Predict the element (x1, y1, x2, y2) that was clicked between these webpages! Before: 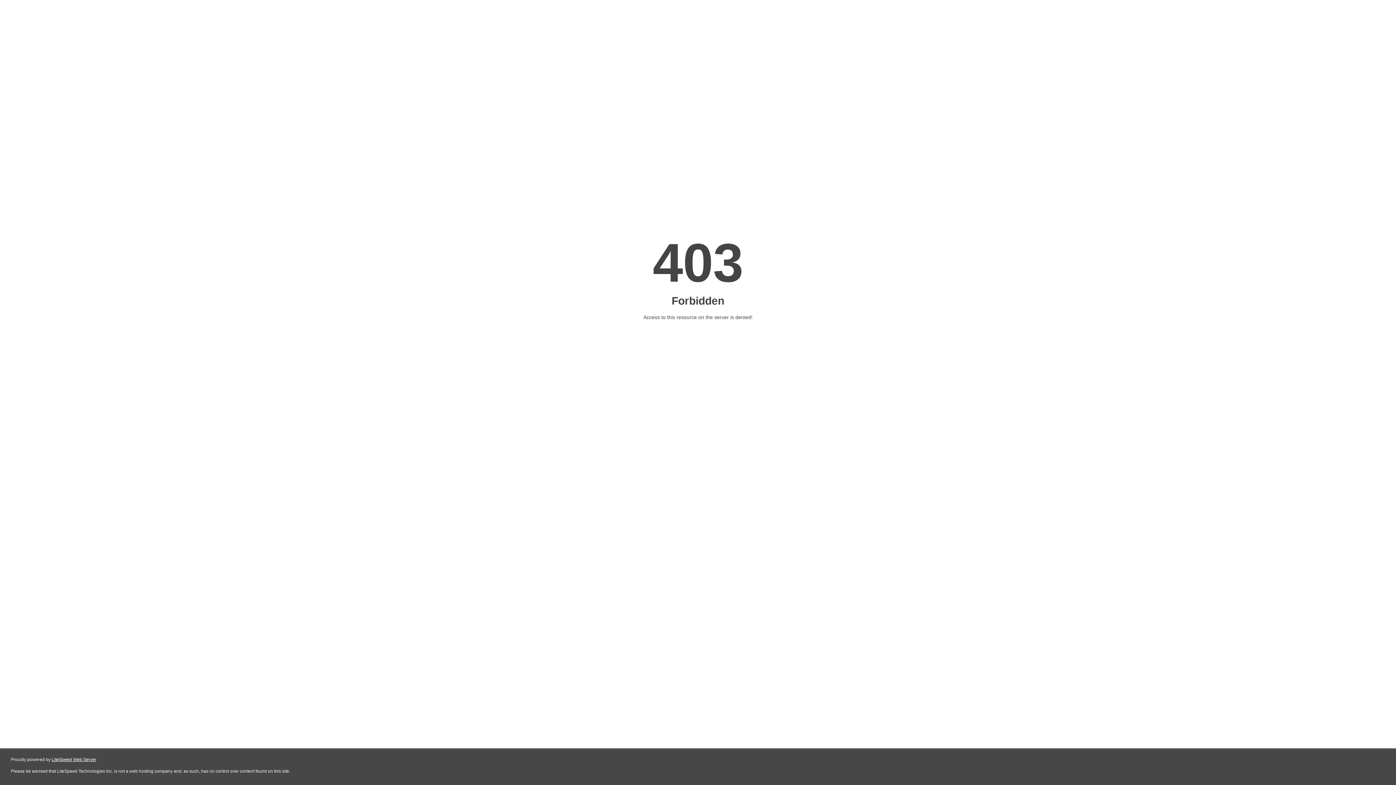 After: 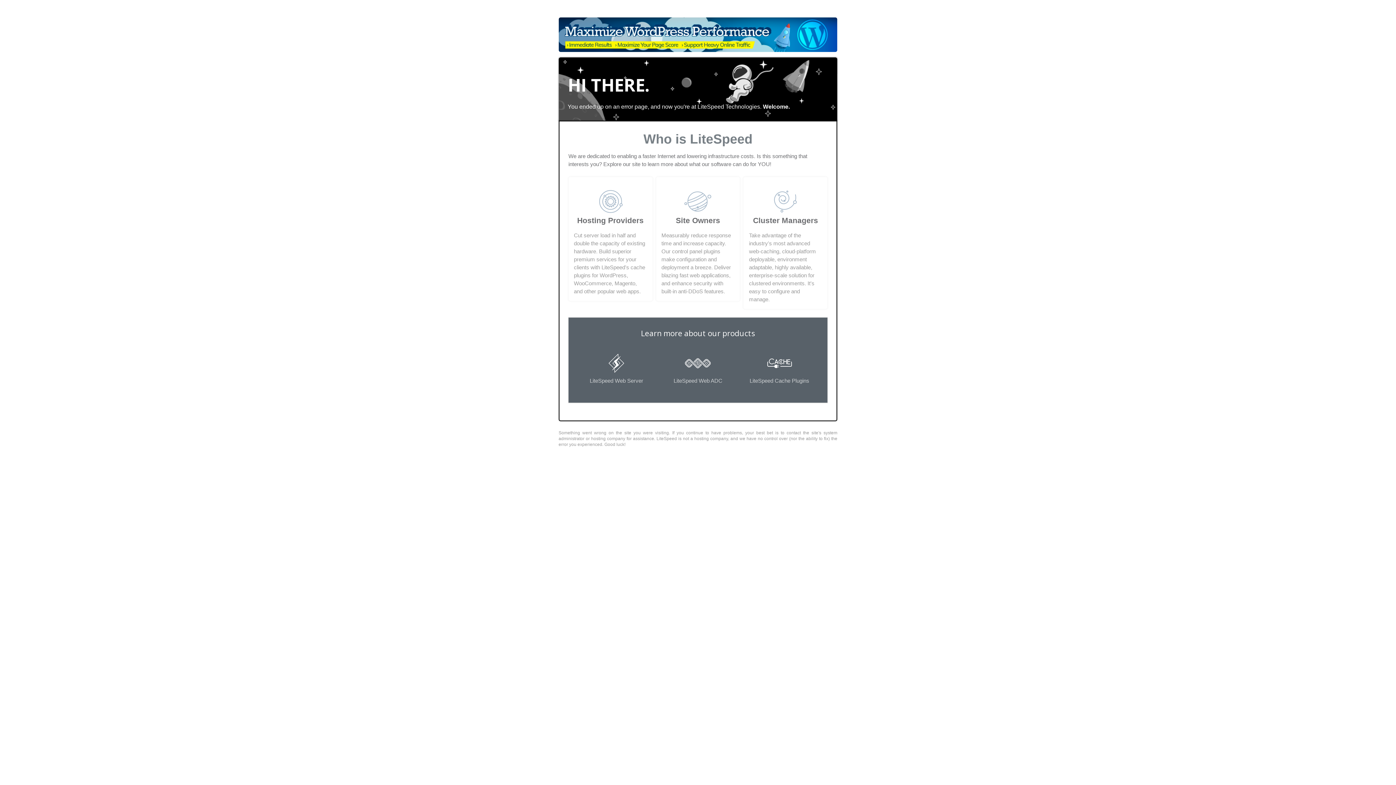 Action: label: LiteSpeed Web Server bbox: (51, 757, 96, 762)